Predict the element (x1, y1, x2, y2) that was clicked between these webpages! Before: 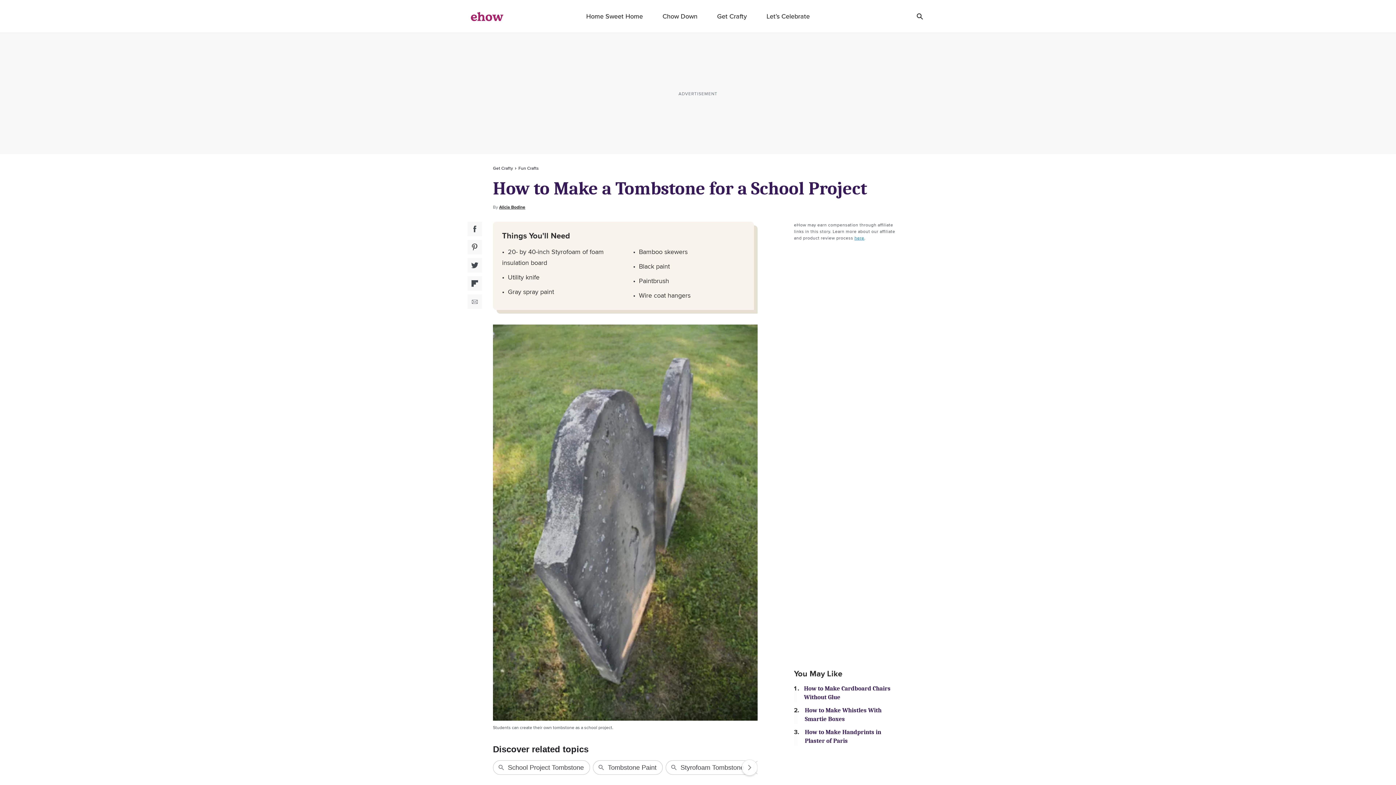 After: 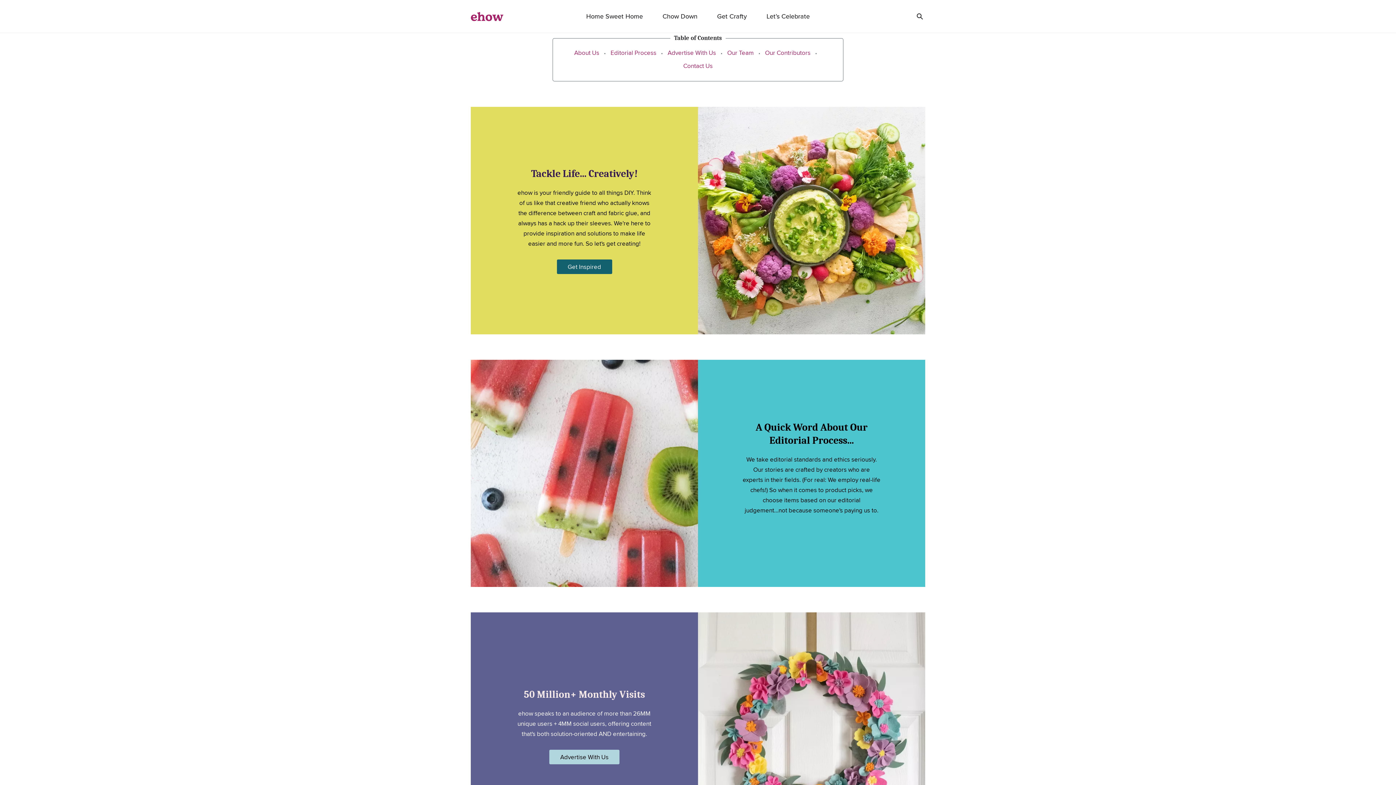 Action: label: here bbox: (854, 234, 864, 241)